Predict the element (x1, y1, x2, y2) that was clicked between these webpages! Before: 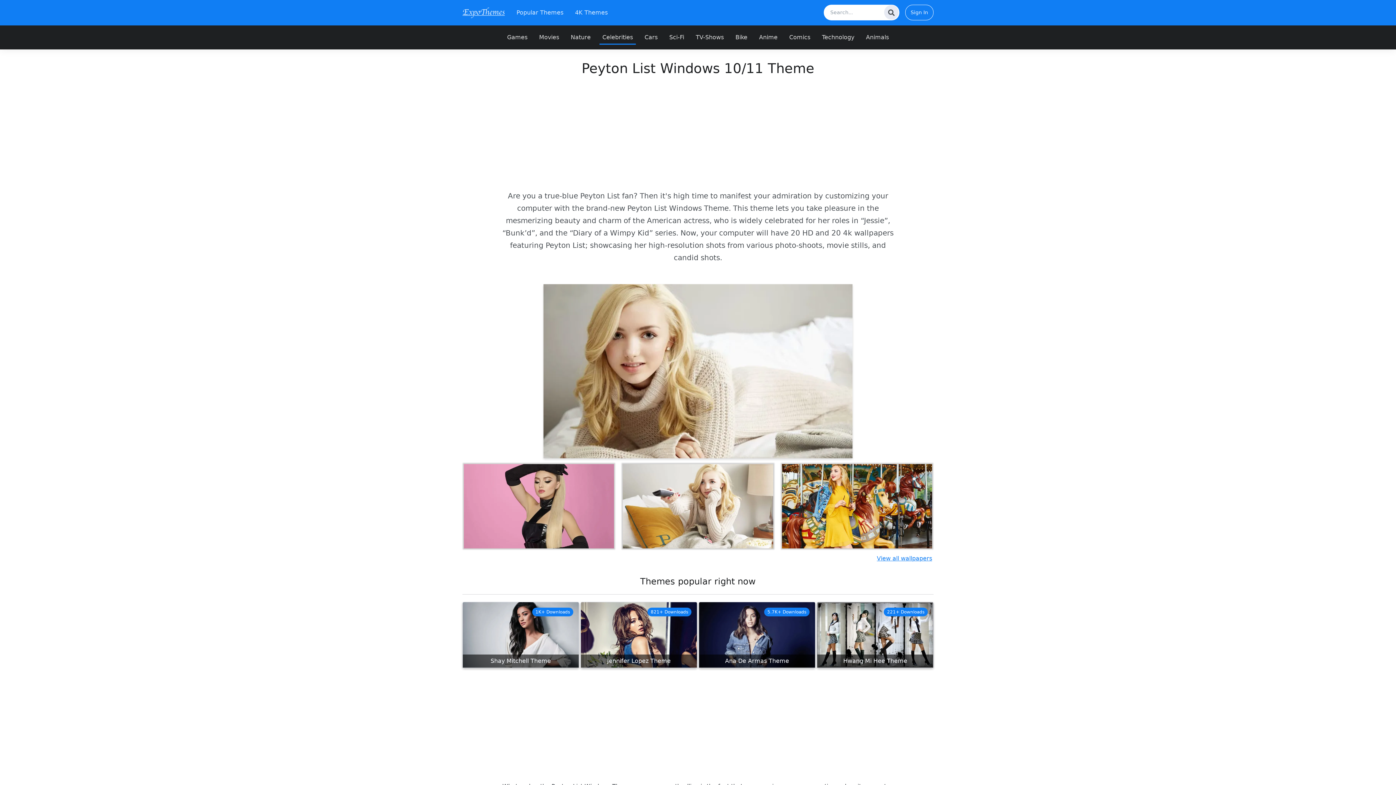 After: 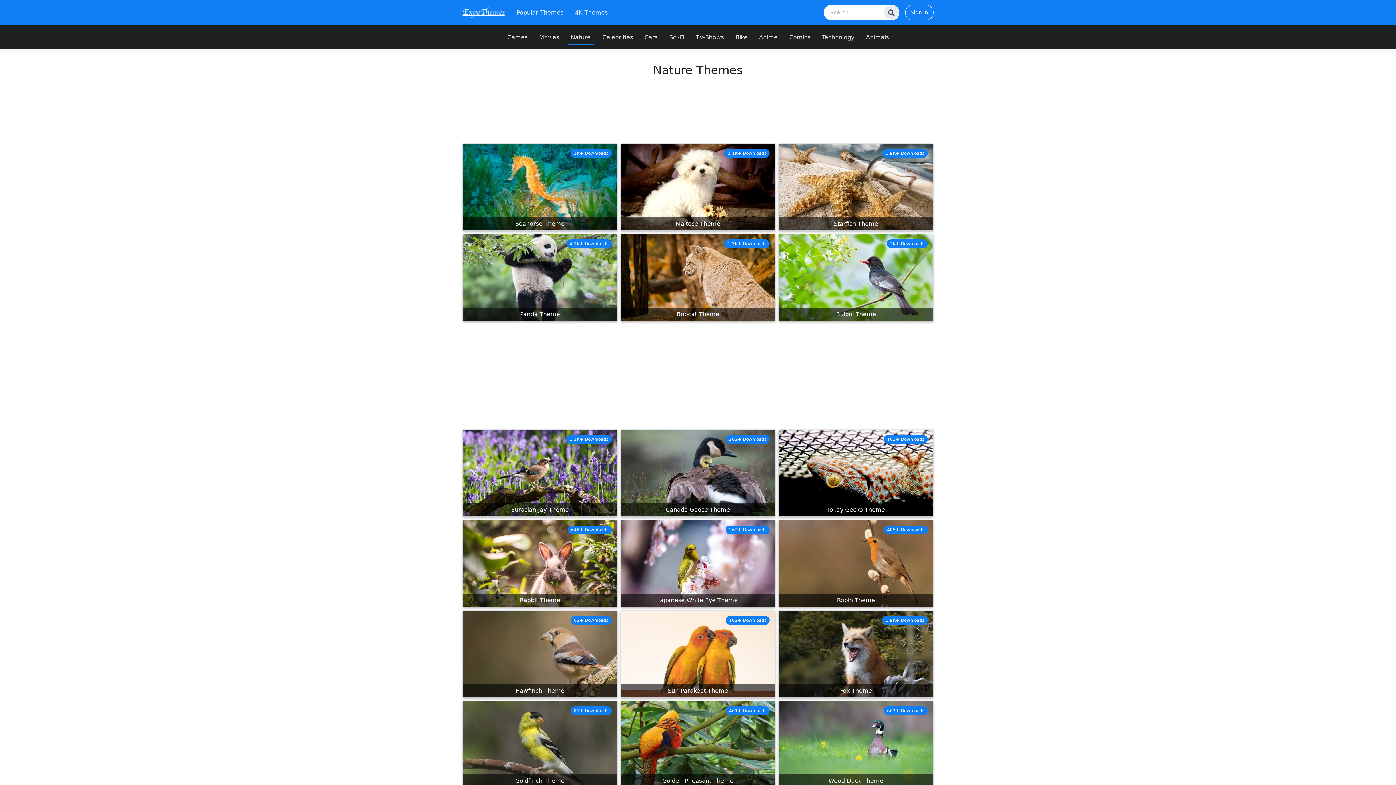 Action: label: Nature bbox: (568, 30, 593, 44)